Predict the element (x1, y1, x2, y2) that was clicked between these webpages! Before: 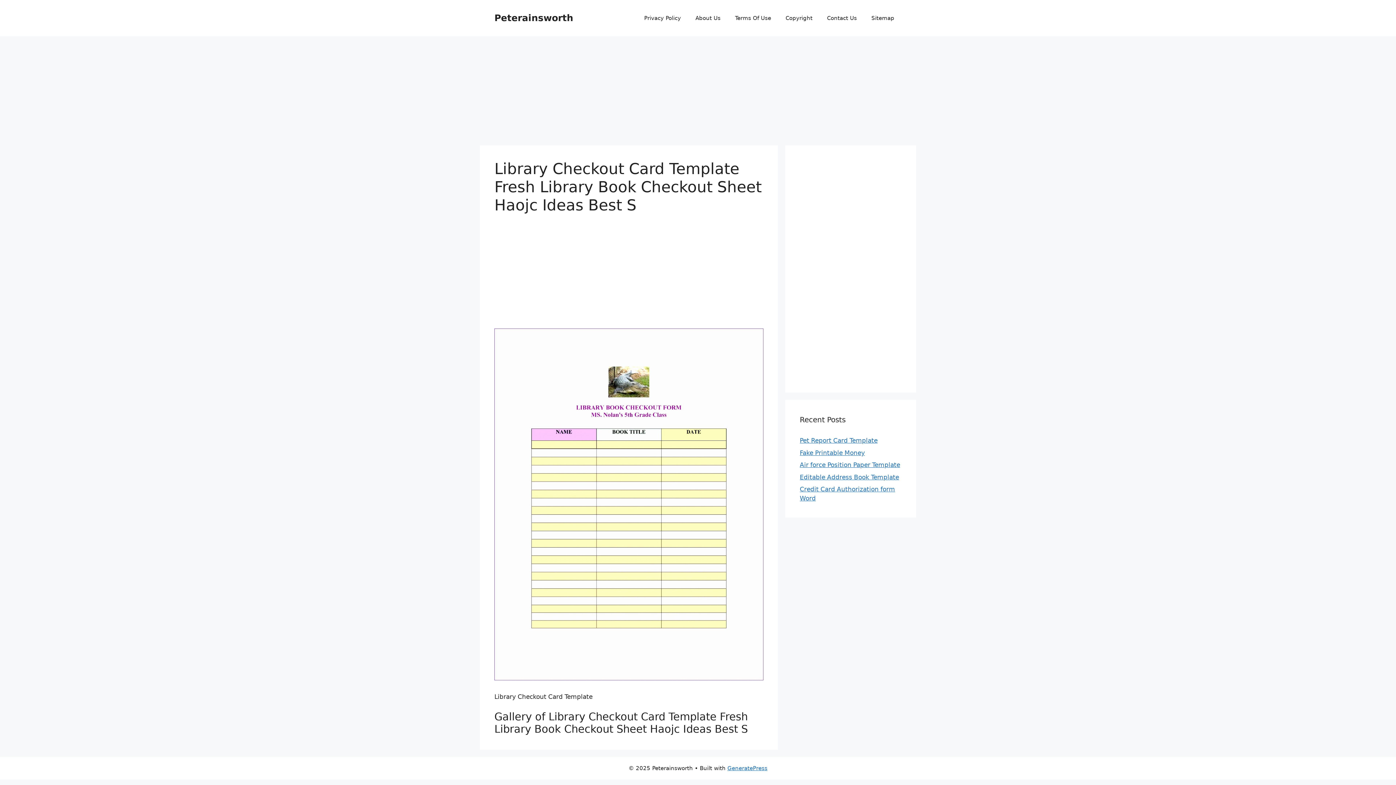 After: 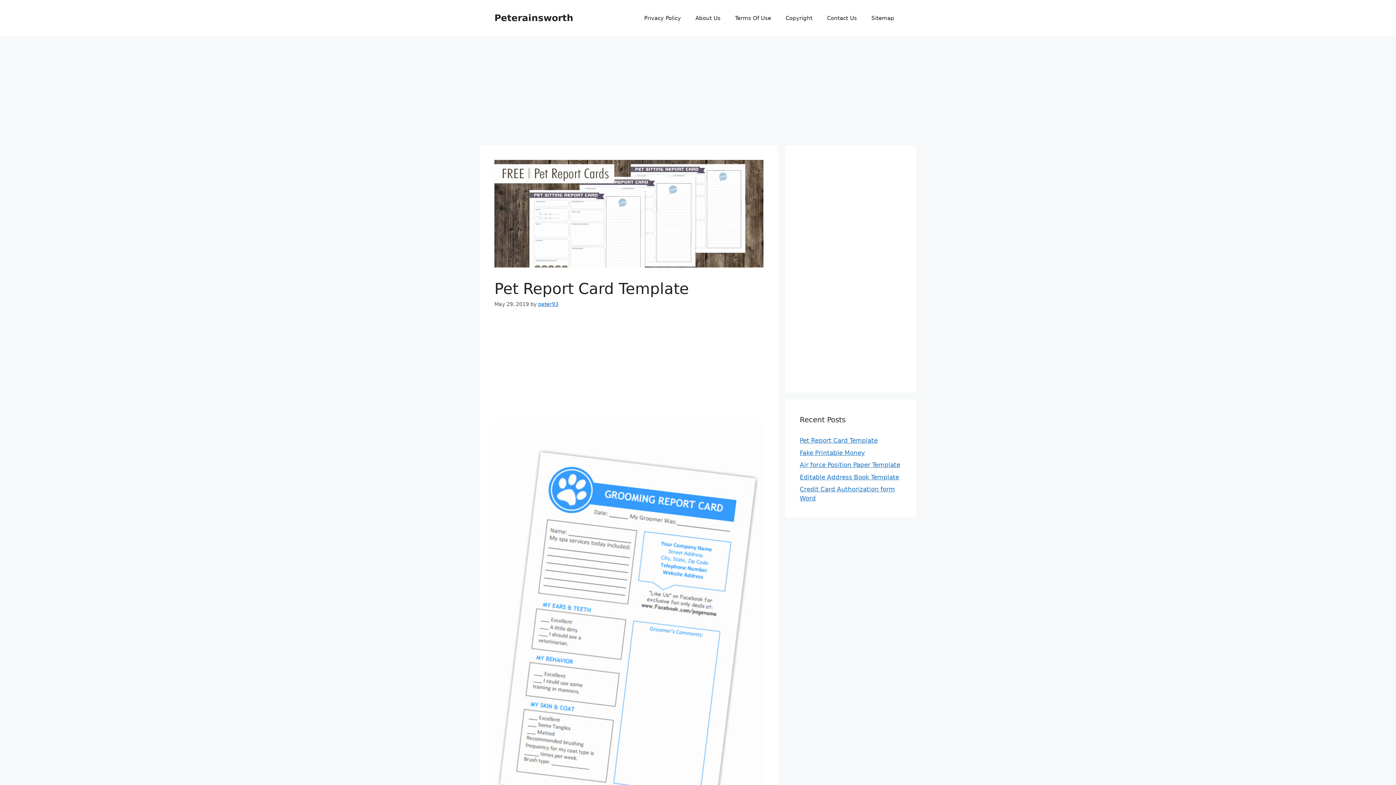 Action: label: Pet Report Card Template bbox: (800, 437, 877, 444)